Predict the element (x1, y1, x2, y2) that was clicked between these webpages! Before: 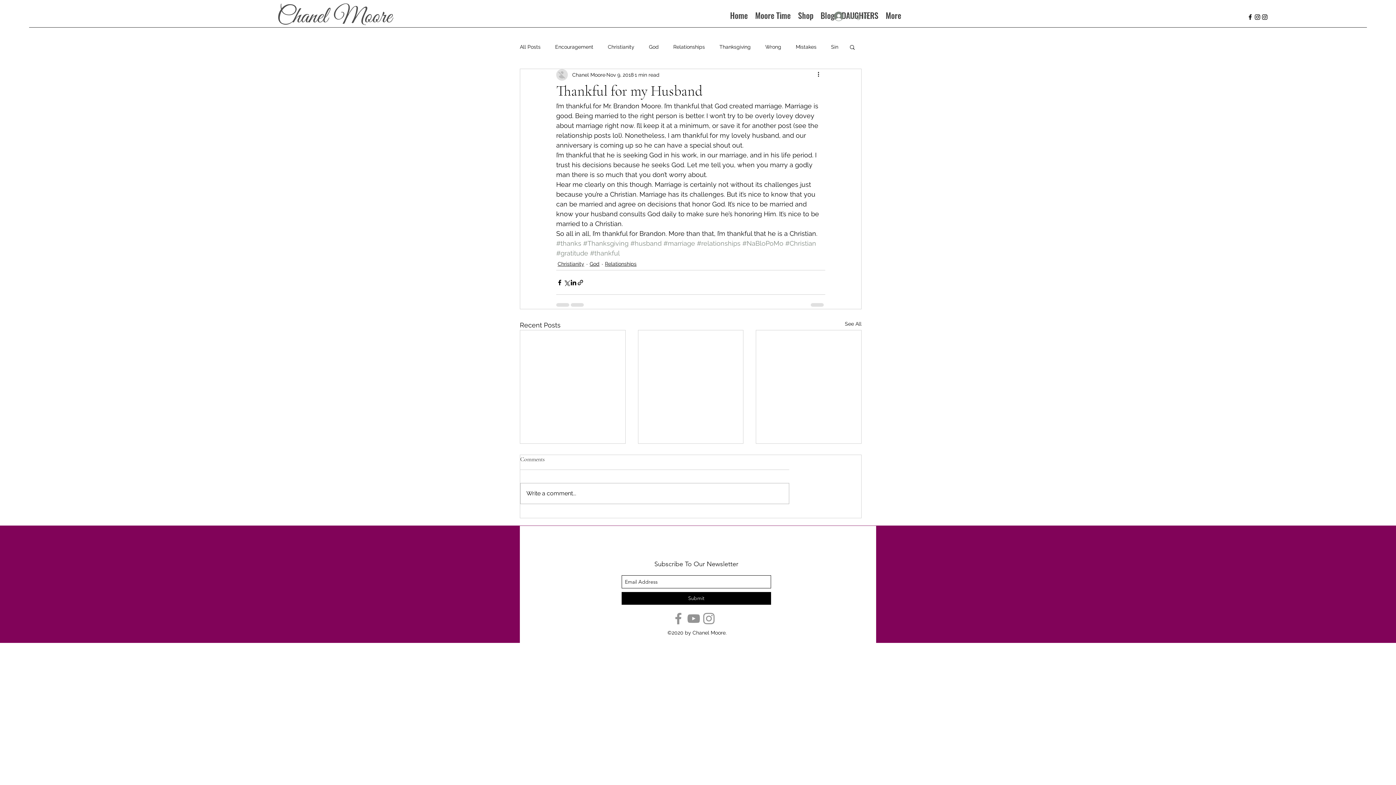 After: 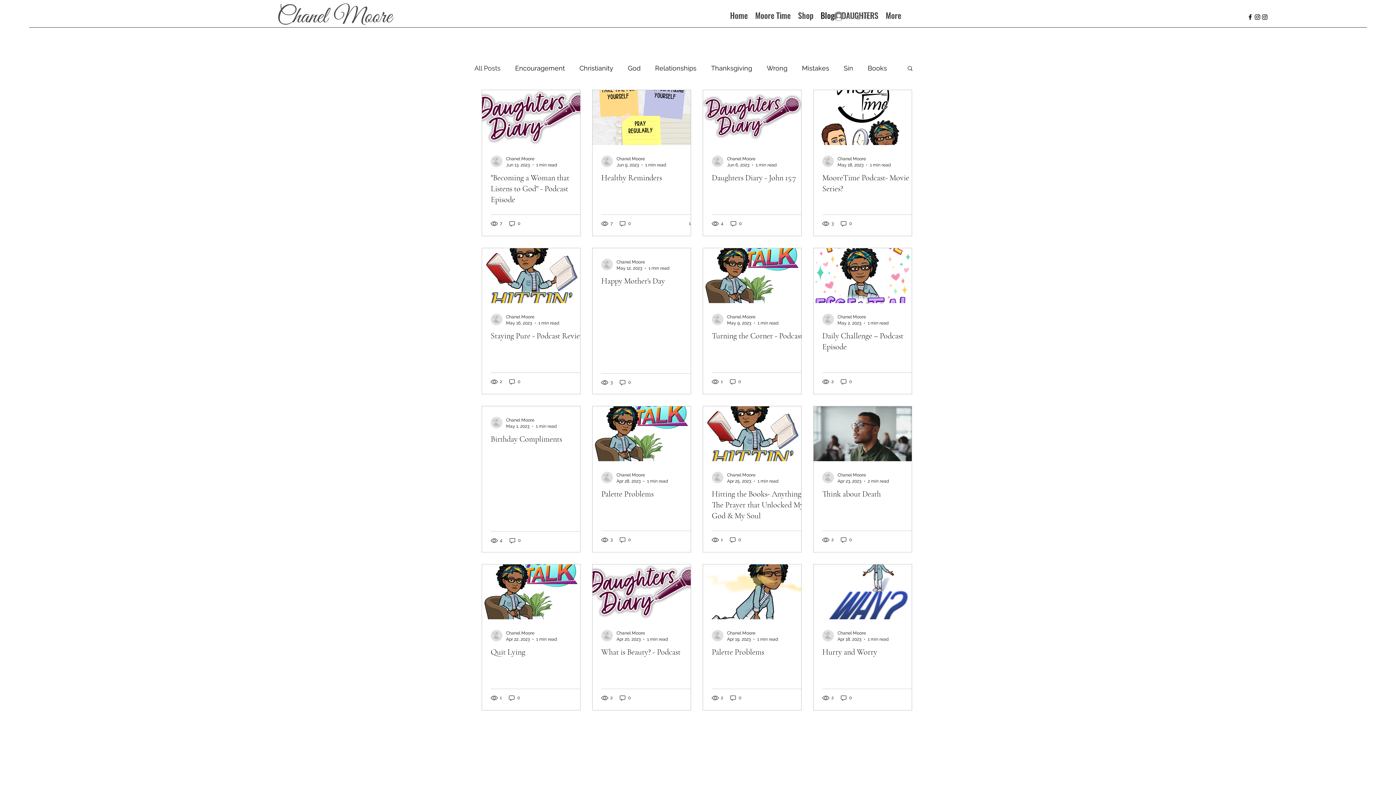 Action: label: See All bbox: (845, 320, 861, 330)